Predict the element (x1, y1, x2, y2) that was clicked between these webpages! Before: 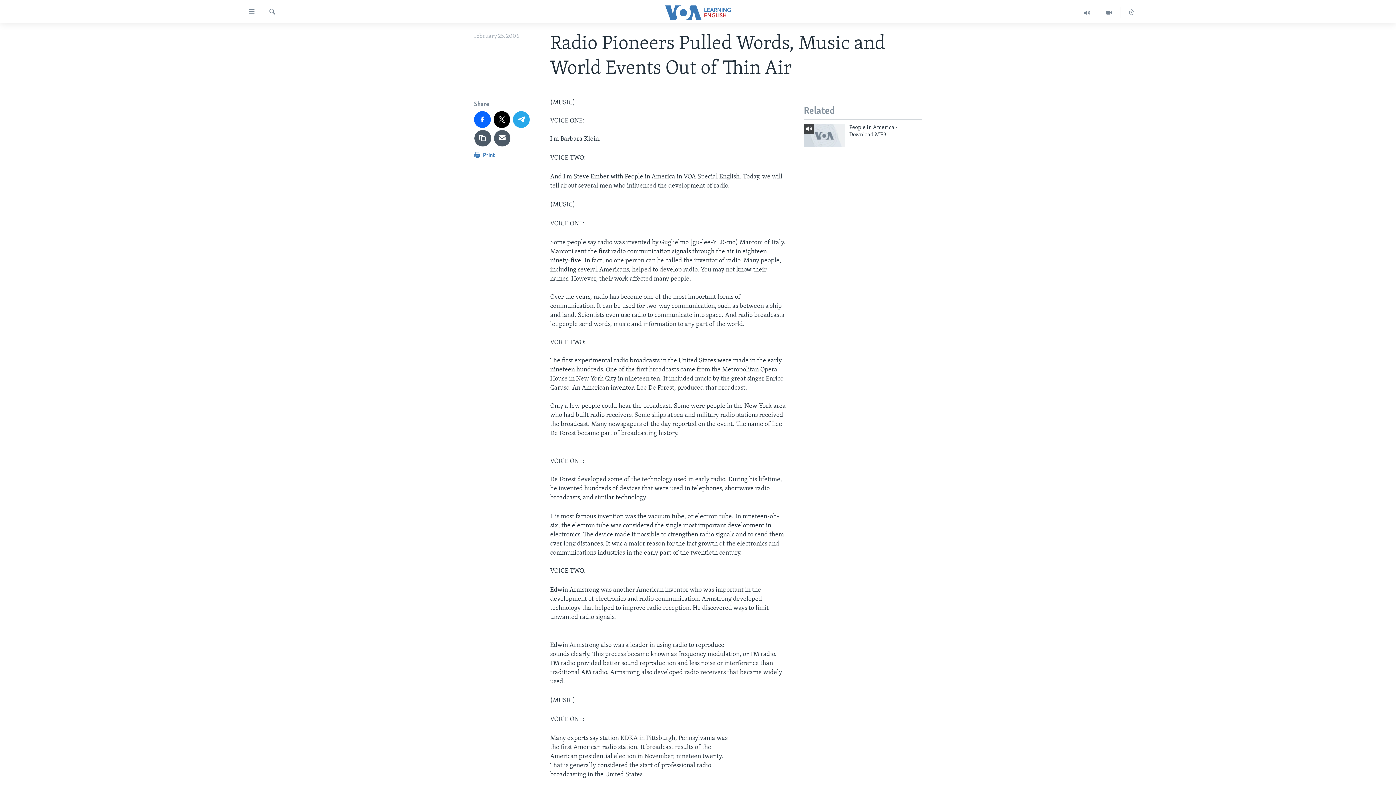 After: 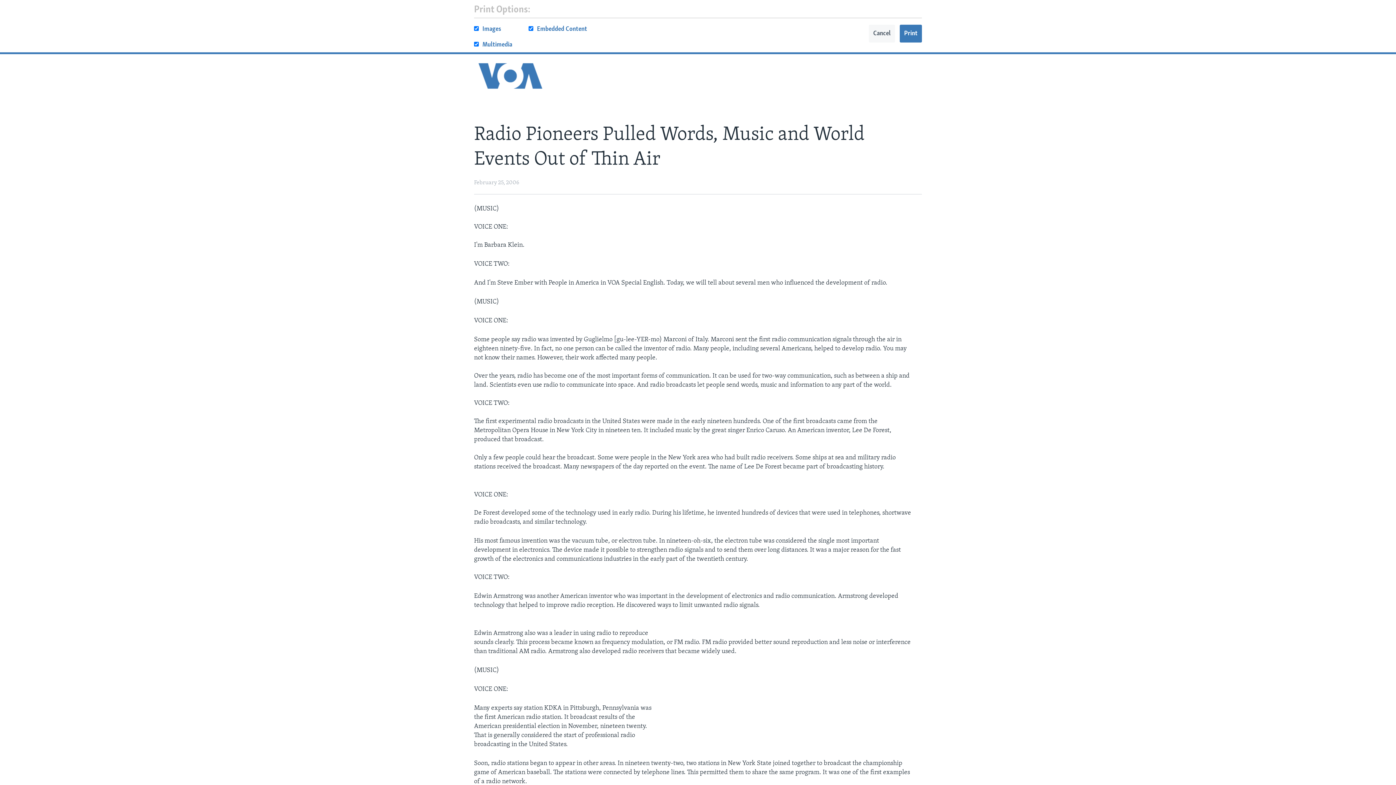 Action: bbox: (474, 150, 495, 164) label:  Print